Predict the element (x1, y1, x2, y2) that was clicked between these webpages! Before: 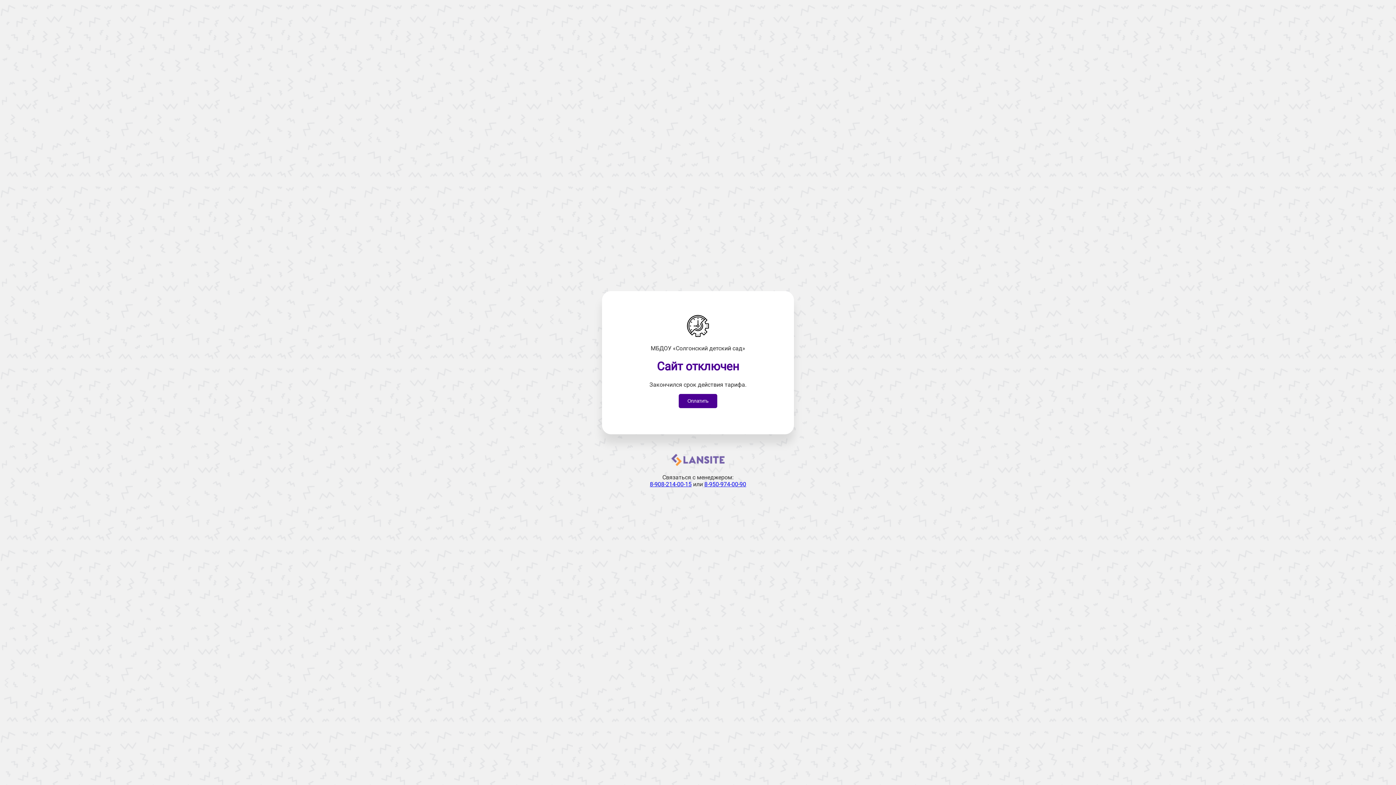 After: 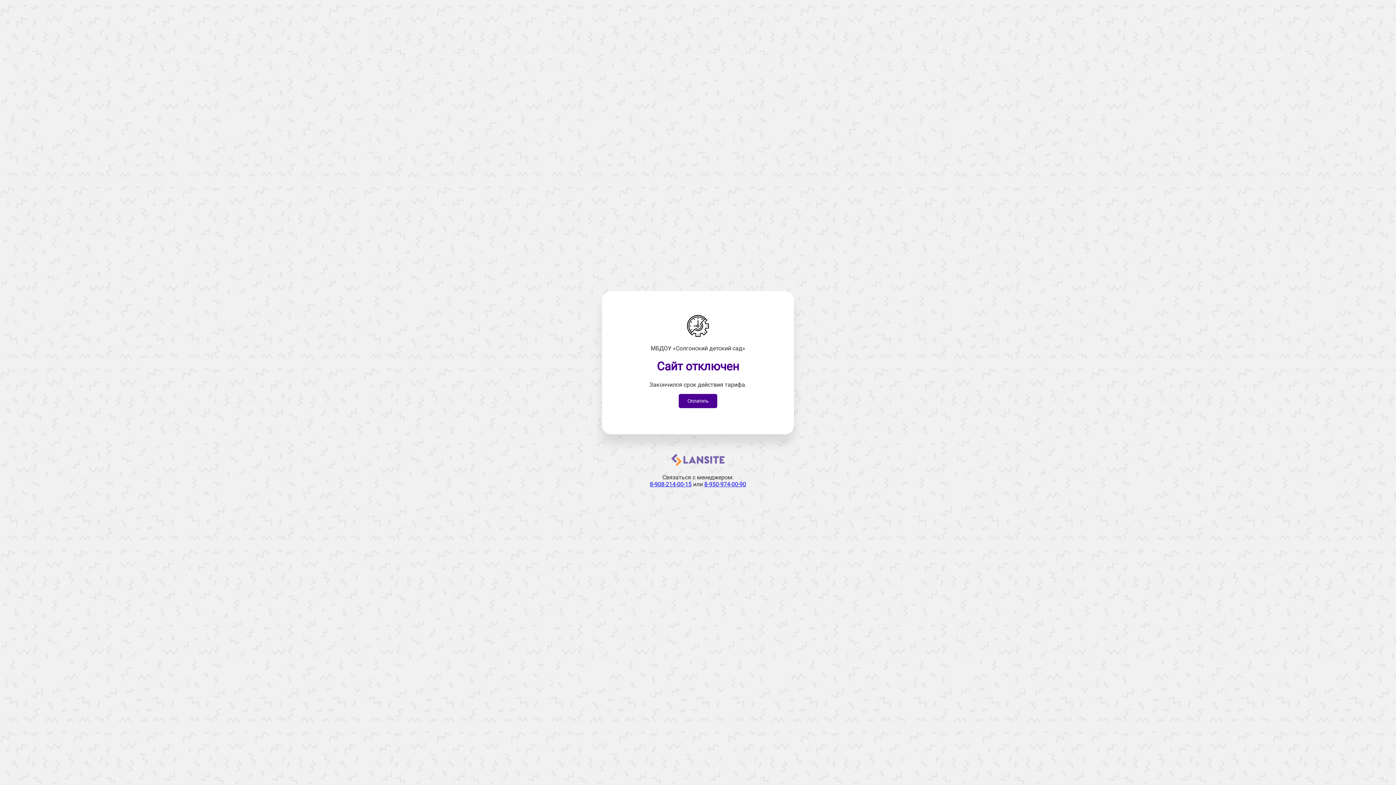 Action: bbox: (671, 461, 724, 468)